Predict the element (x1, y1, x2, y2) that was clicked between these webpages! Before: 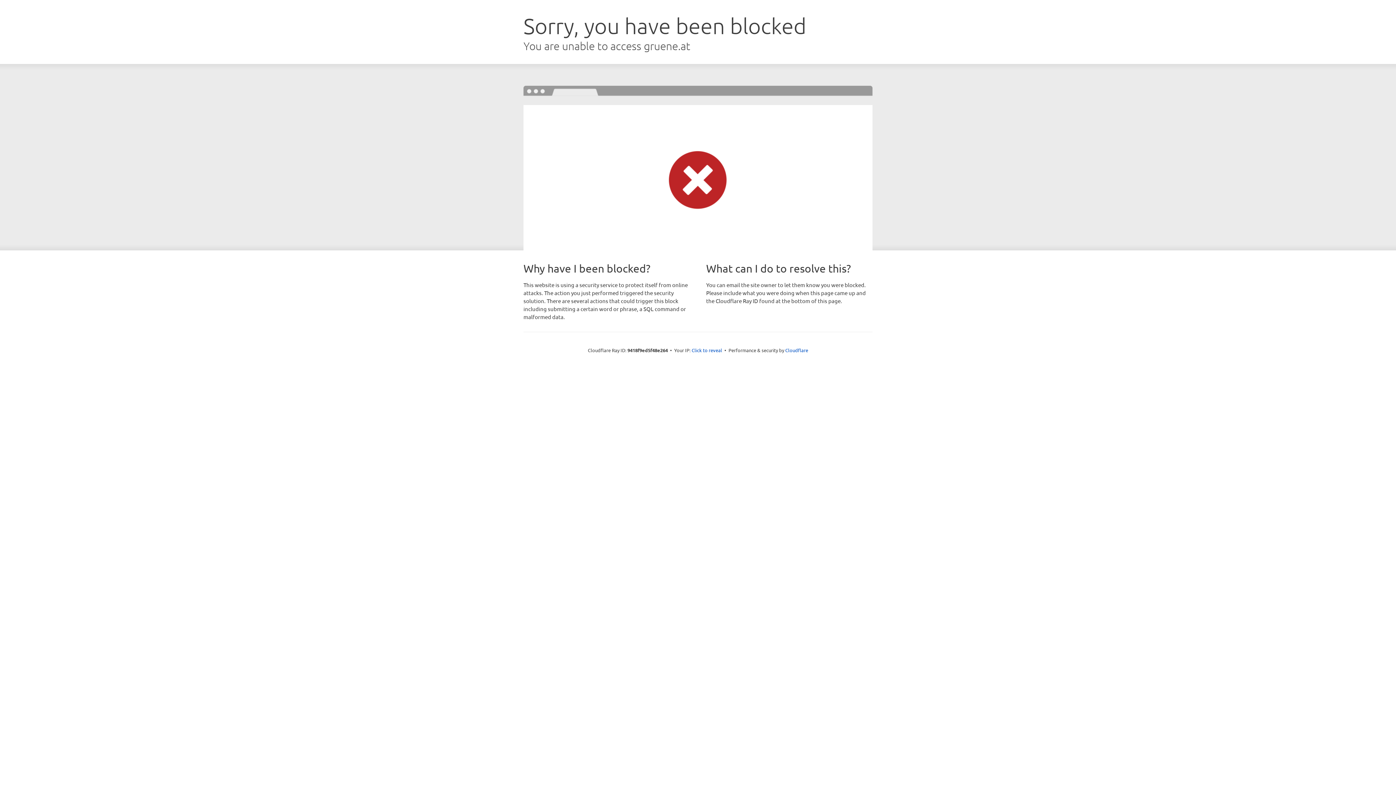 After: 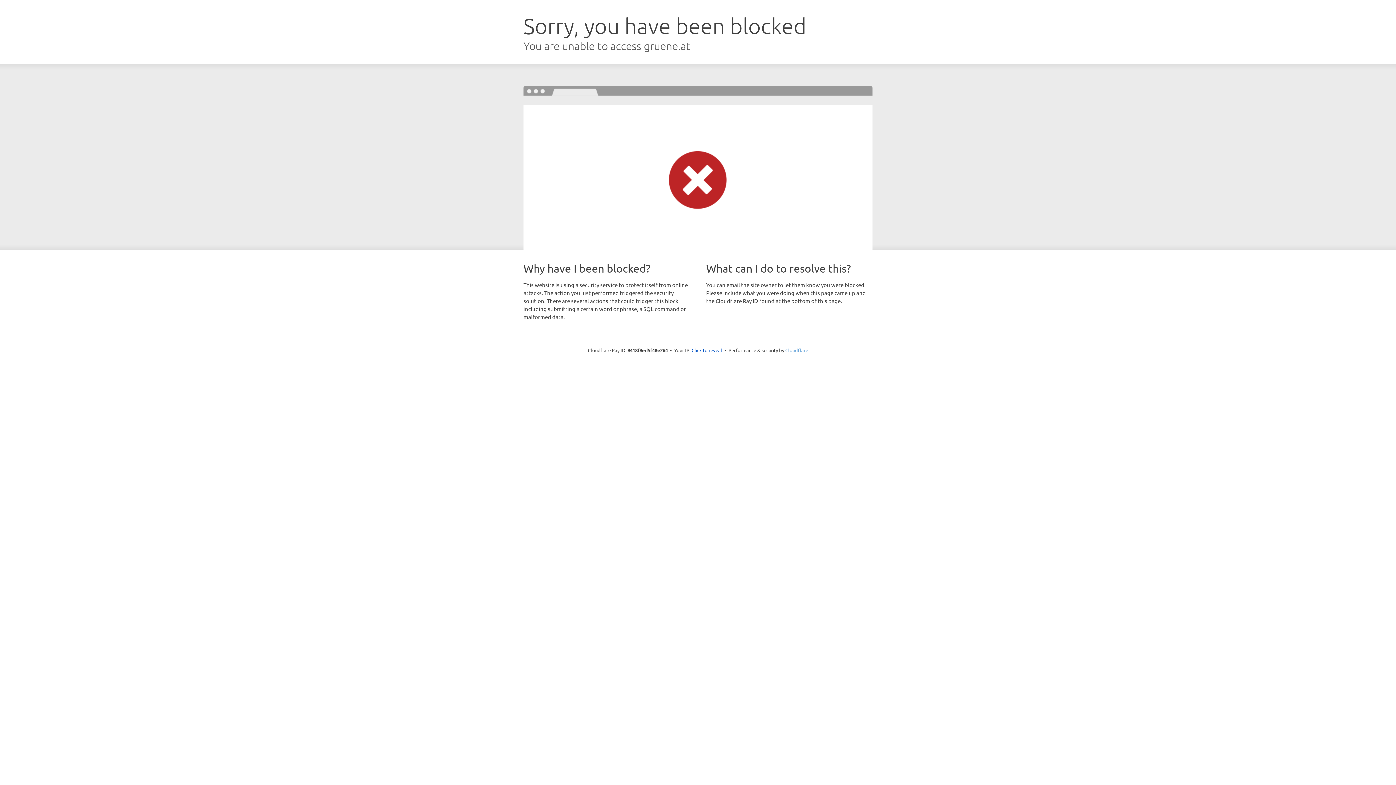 Action: bbox: (785, 347, 808, 353) label: Cloudflare